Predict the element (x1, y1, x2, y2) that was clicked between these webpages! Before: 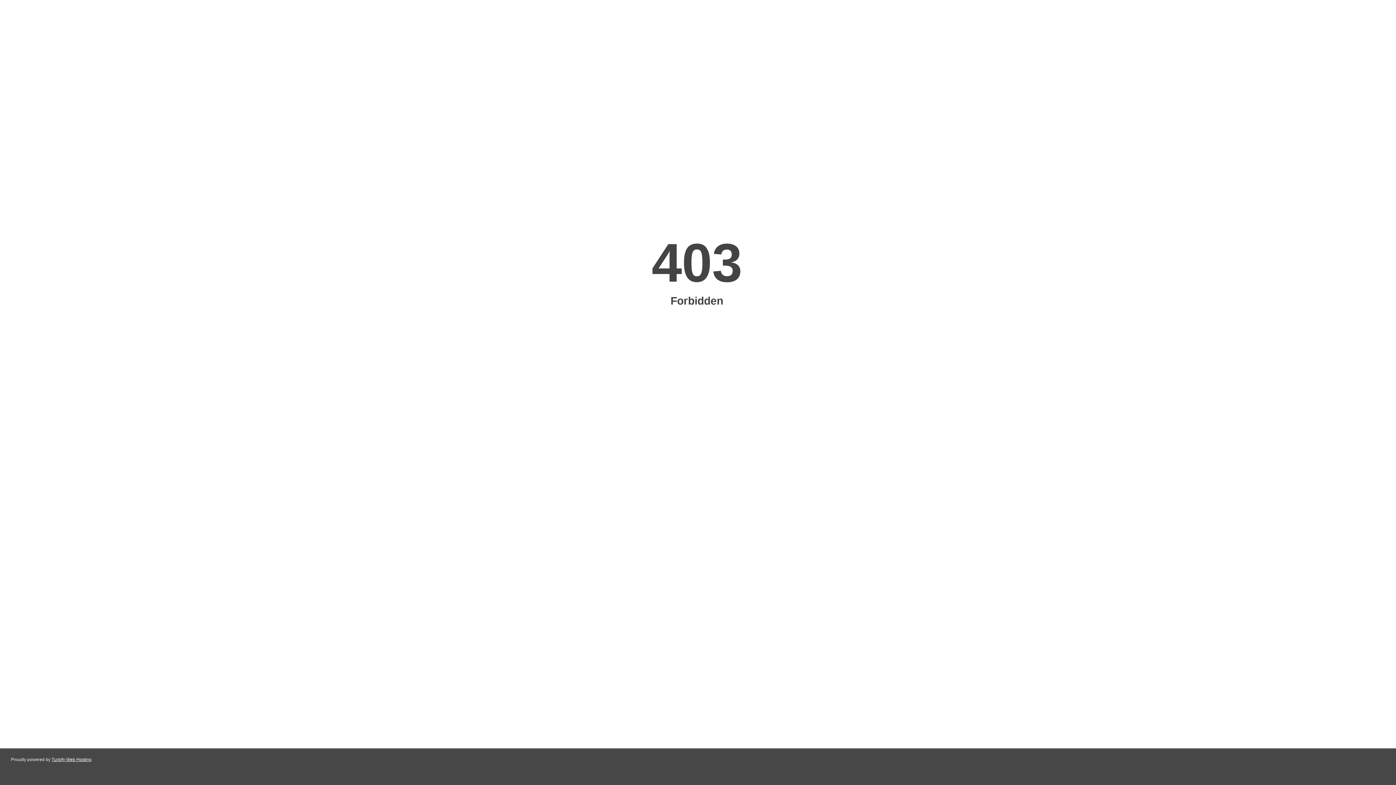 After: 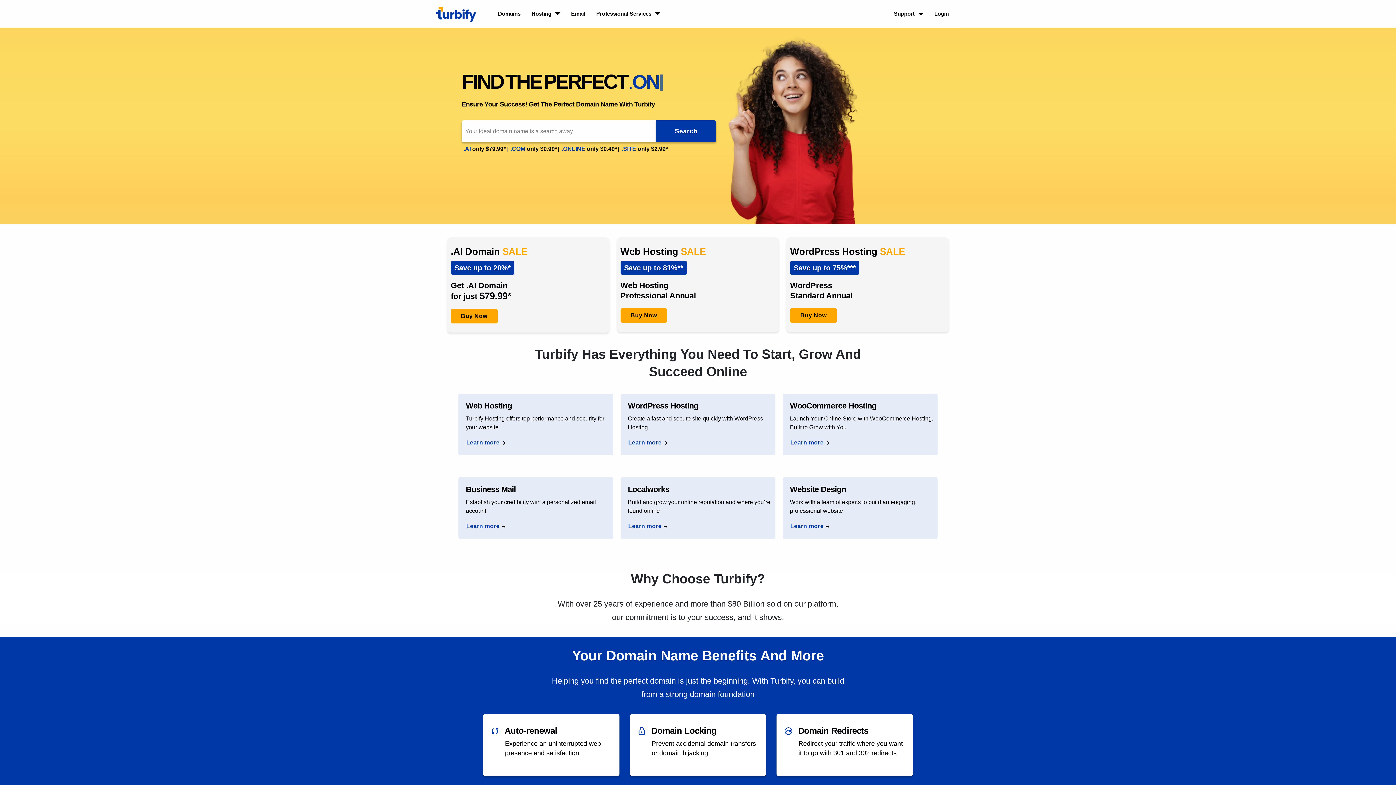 Action: bbox: (51, 757, 91, 762) label: Turbify Web Hosting